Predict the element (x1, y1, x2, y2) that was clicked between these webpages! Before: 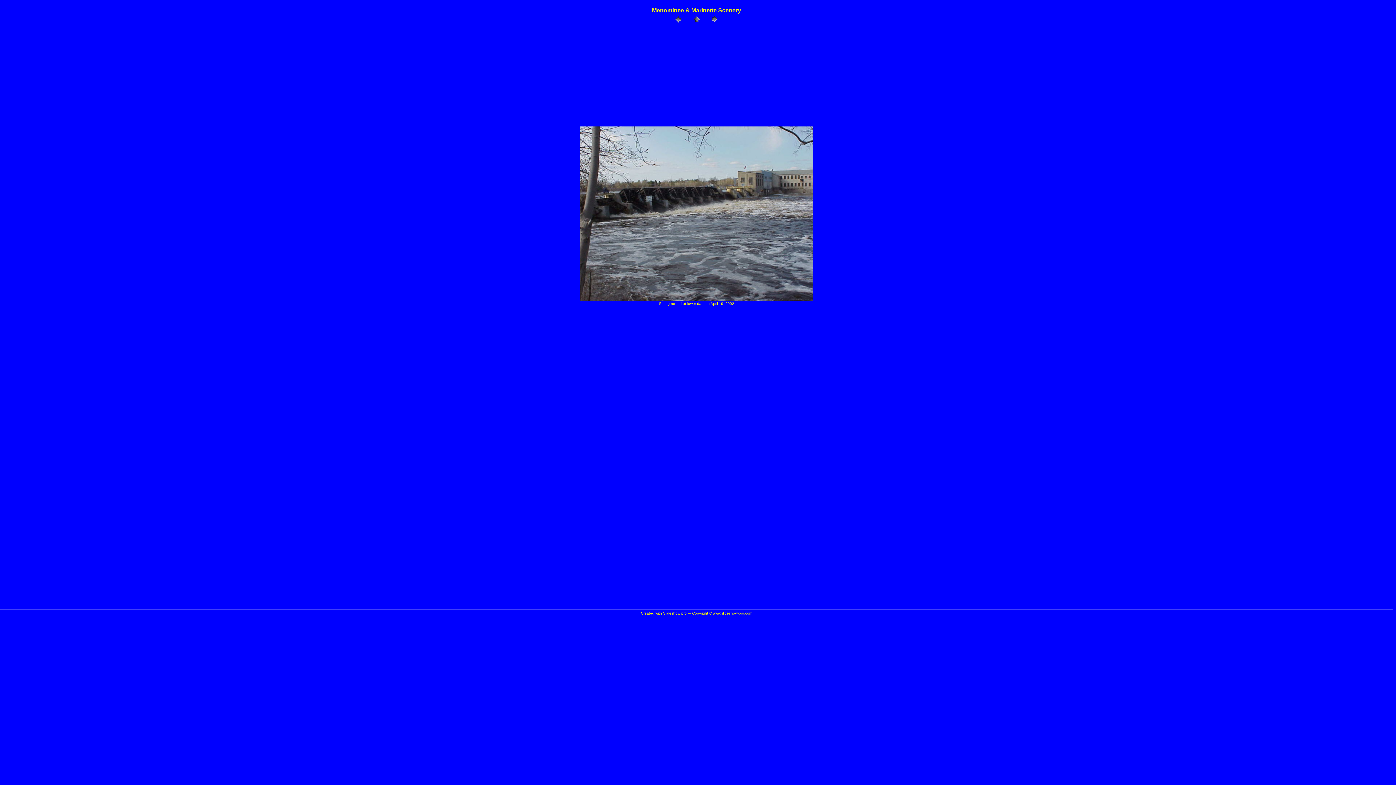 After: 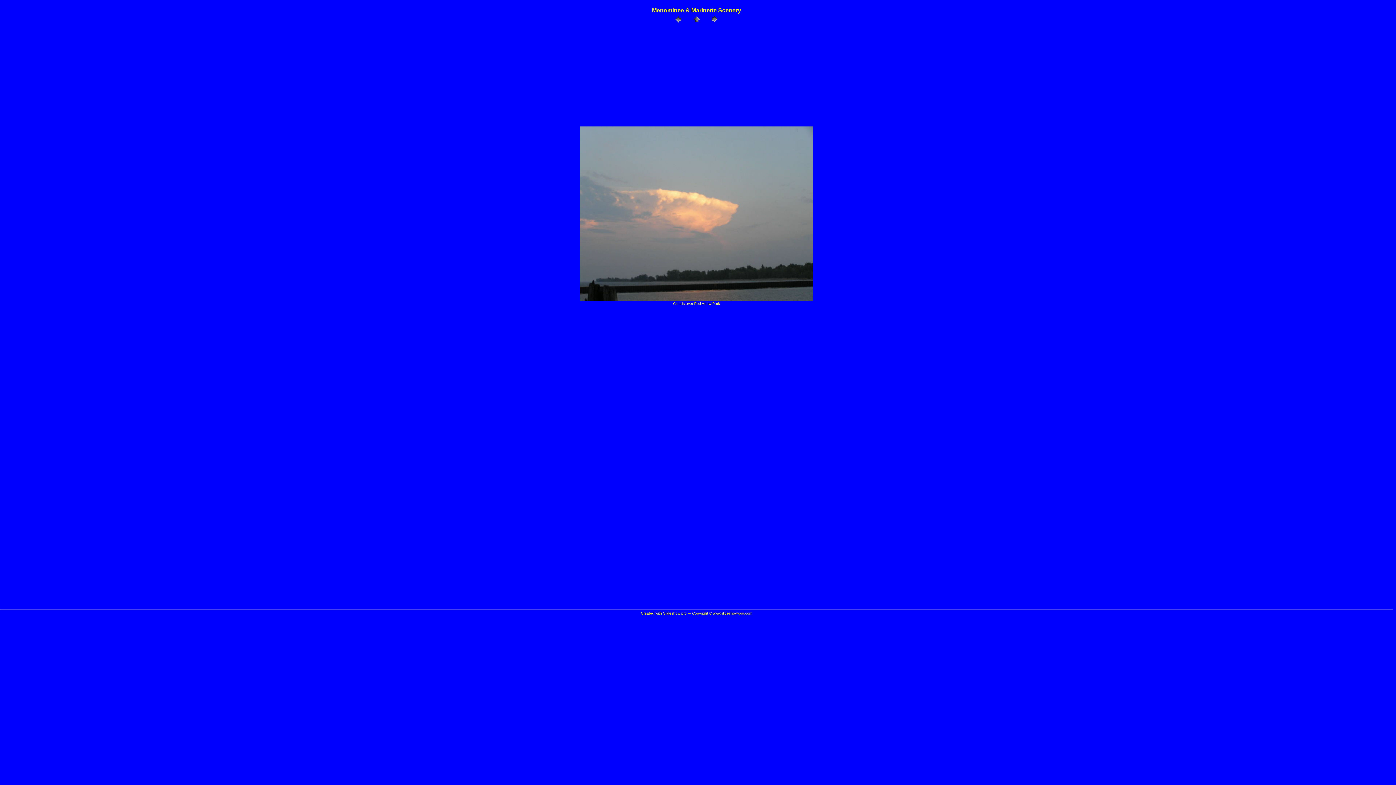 Action: bbox: (673, 20, 684, 25)